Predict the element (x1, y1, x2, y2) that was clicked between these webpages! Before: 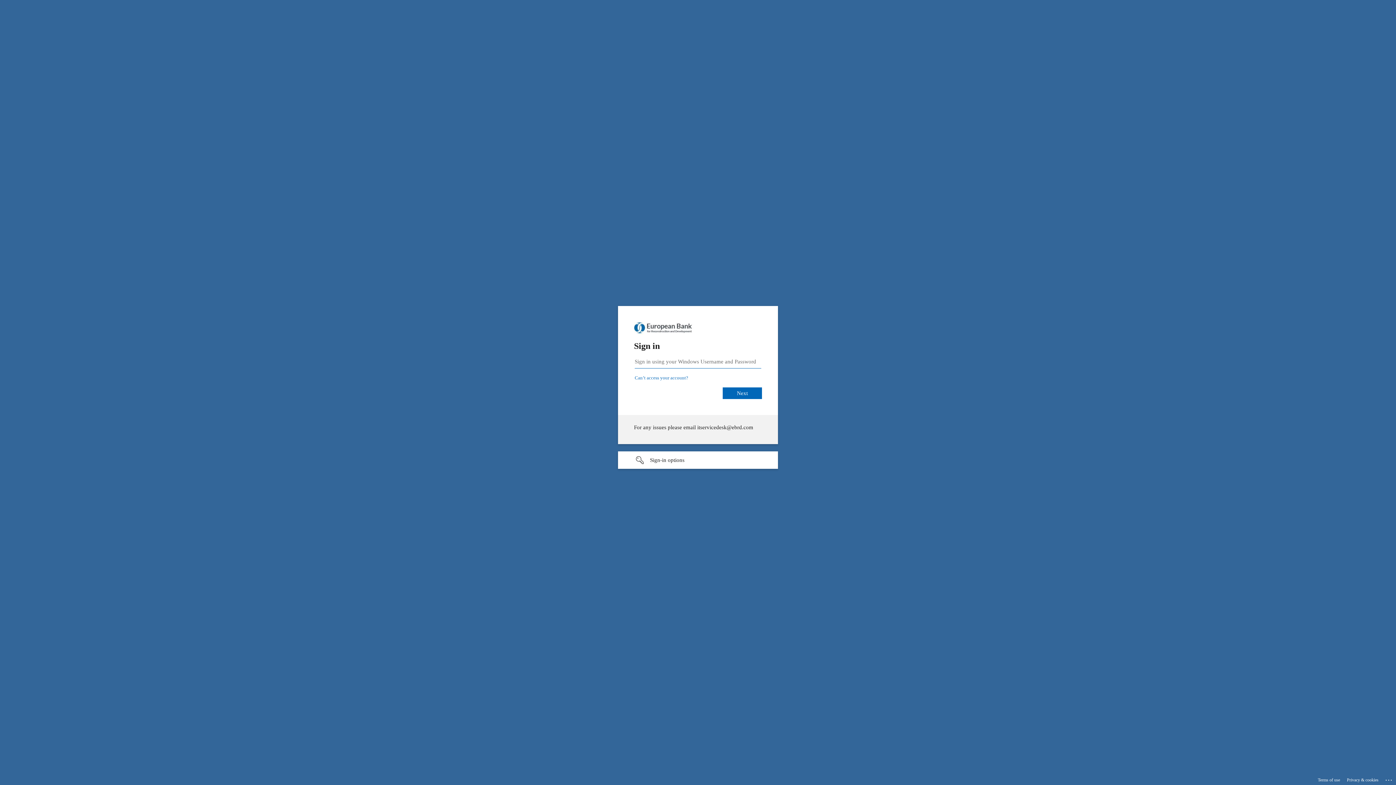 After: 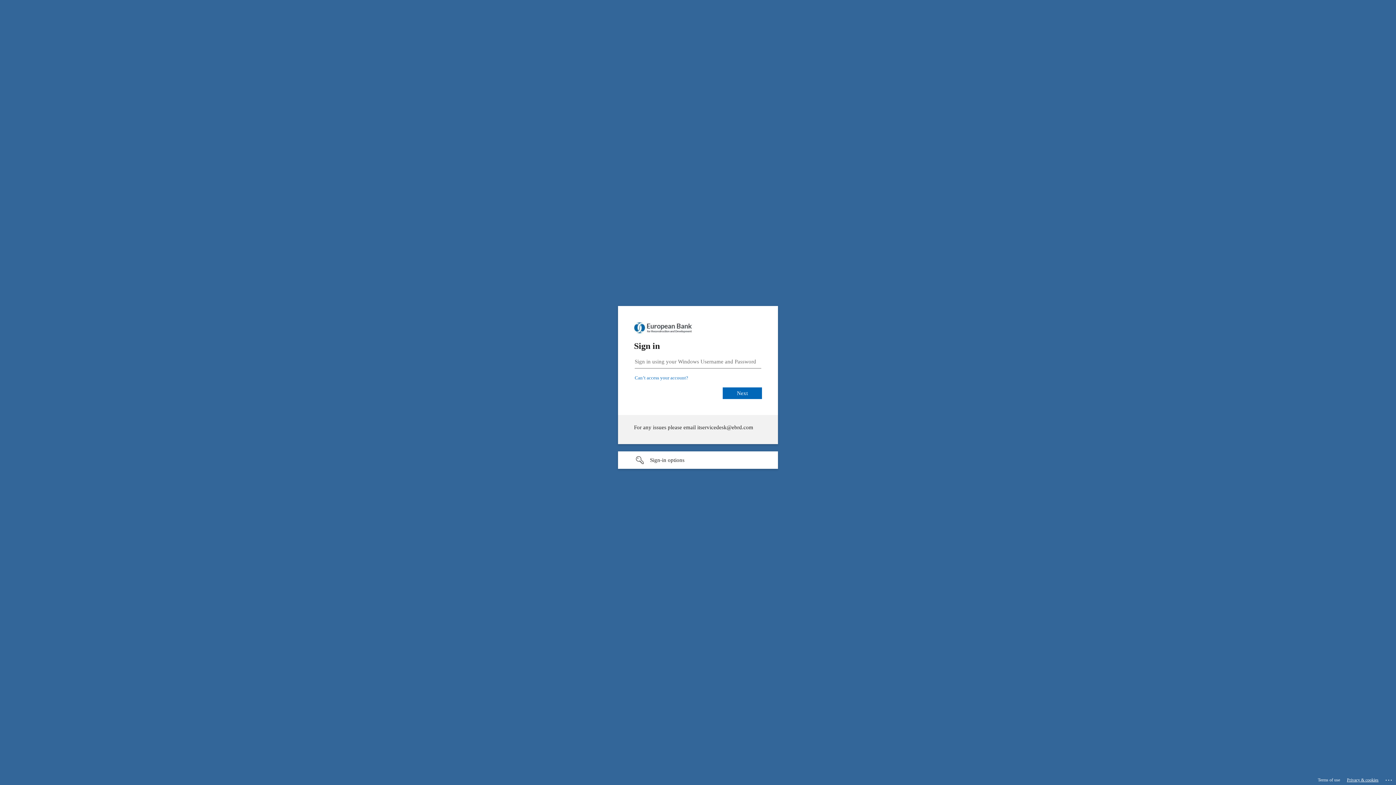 Action: bbox: (1347, 775, 1378, 785) label: Privacy & cookies